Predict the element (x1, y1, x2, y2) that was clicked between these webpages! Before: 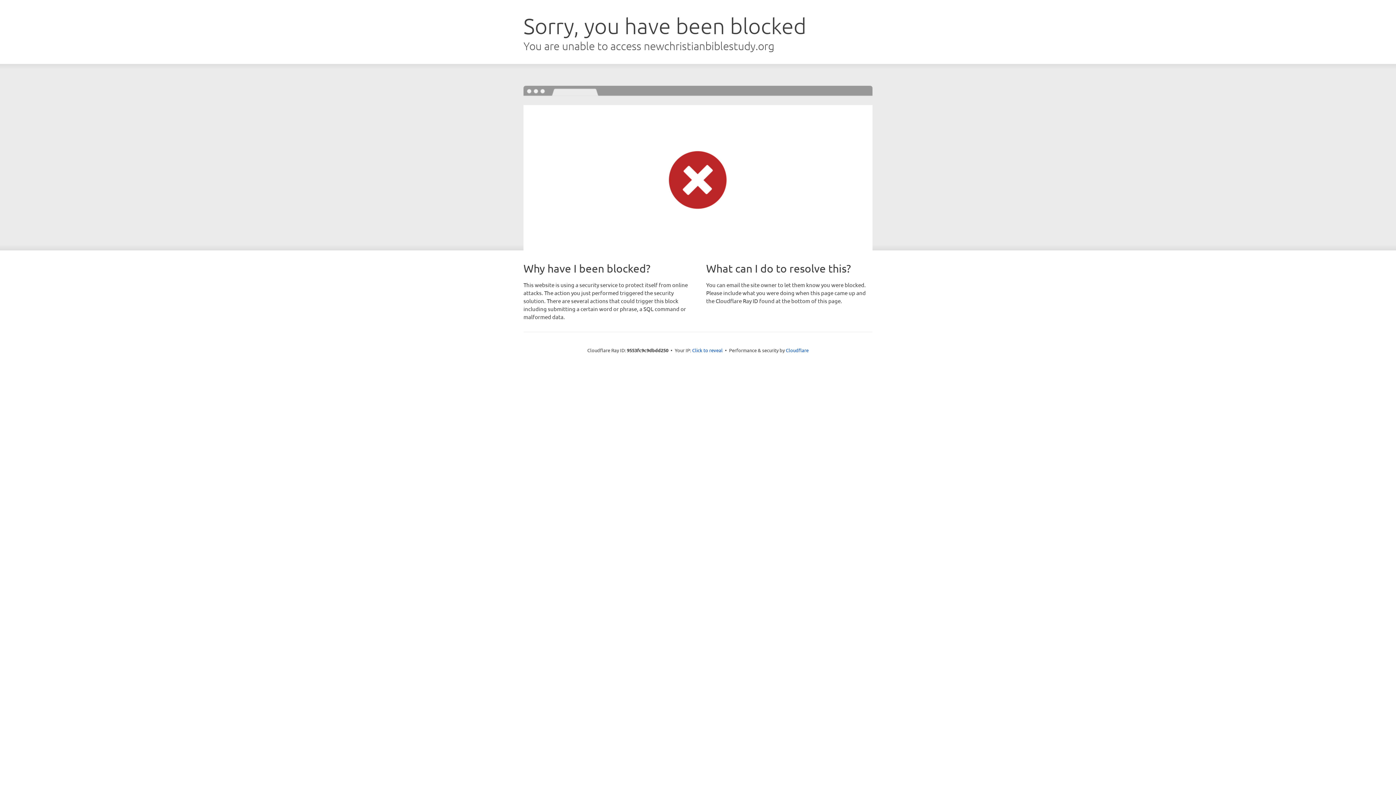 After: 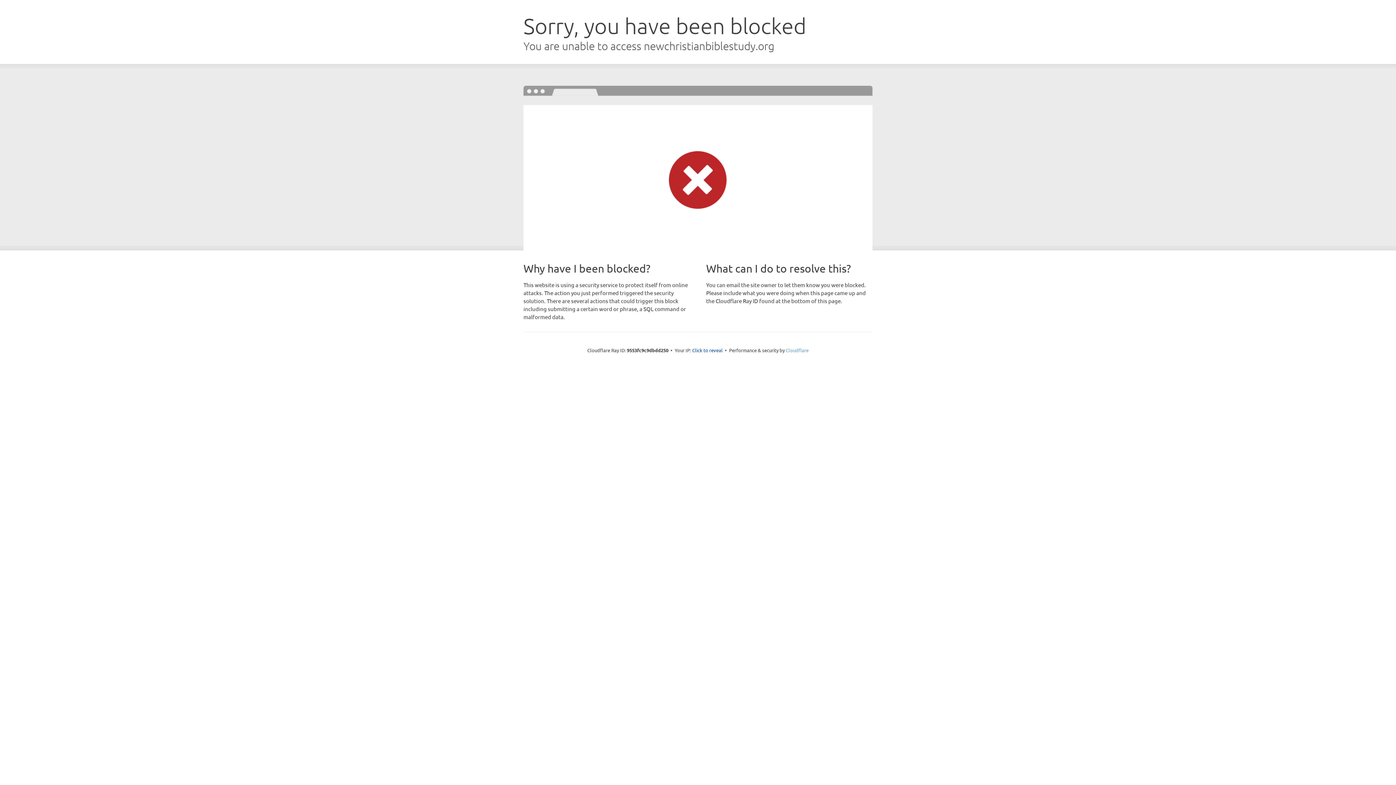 Action: label: Cloudflare bbox: (786, 347, 808, 353)